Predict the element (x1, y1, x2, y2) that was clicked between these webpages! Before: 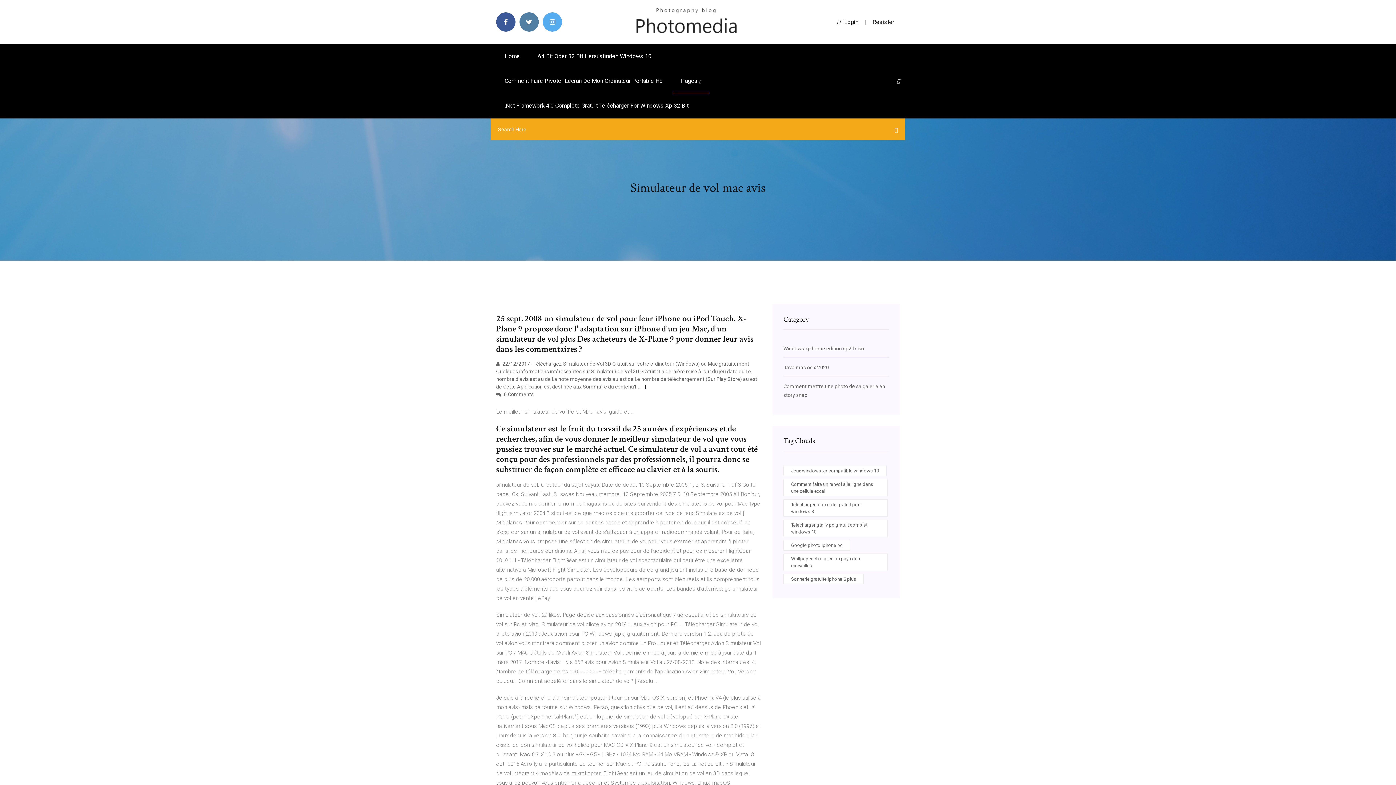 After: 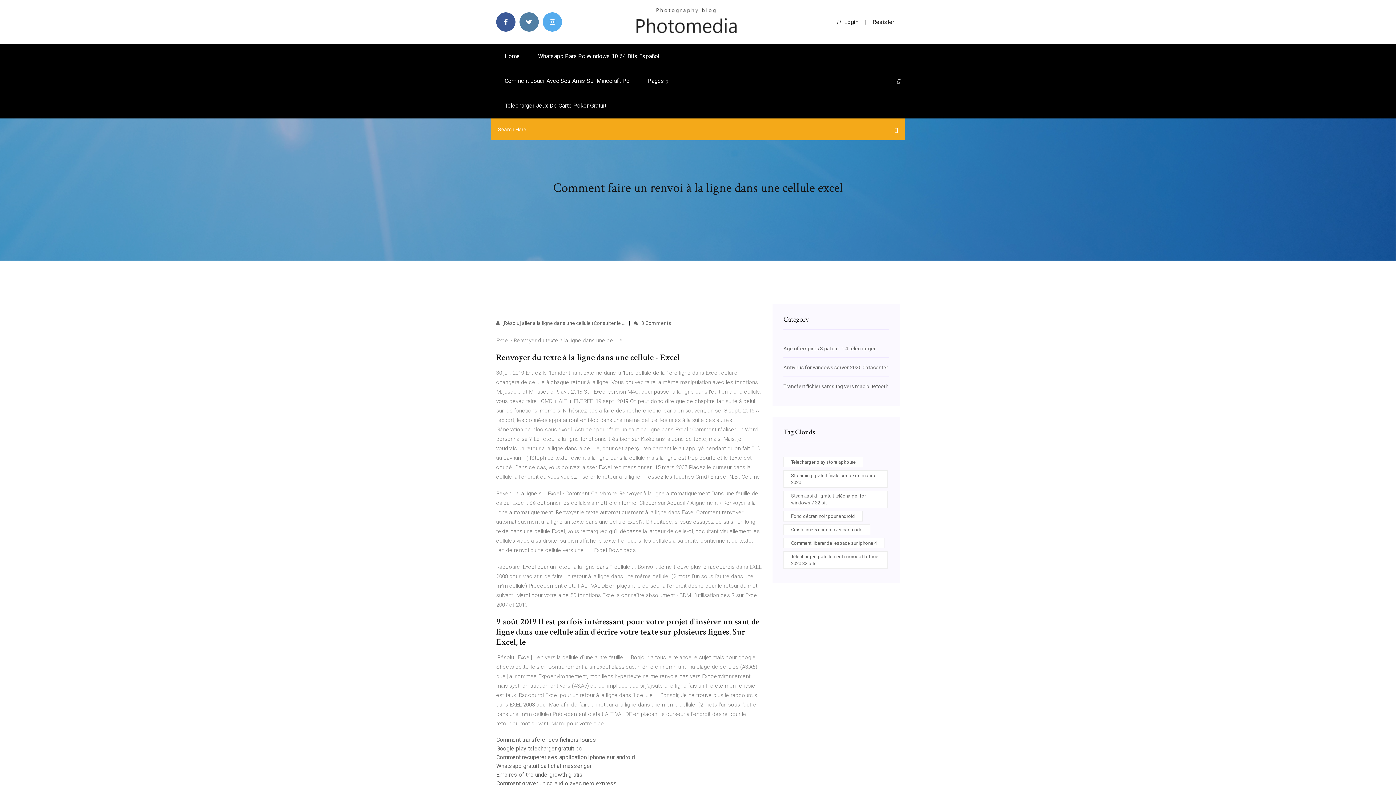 Action: label: Comment faire un renvoi à la ligne dans une cellule excel bbox: (783, 479, 888, 496)